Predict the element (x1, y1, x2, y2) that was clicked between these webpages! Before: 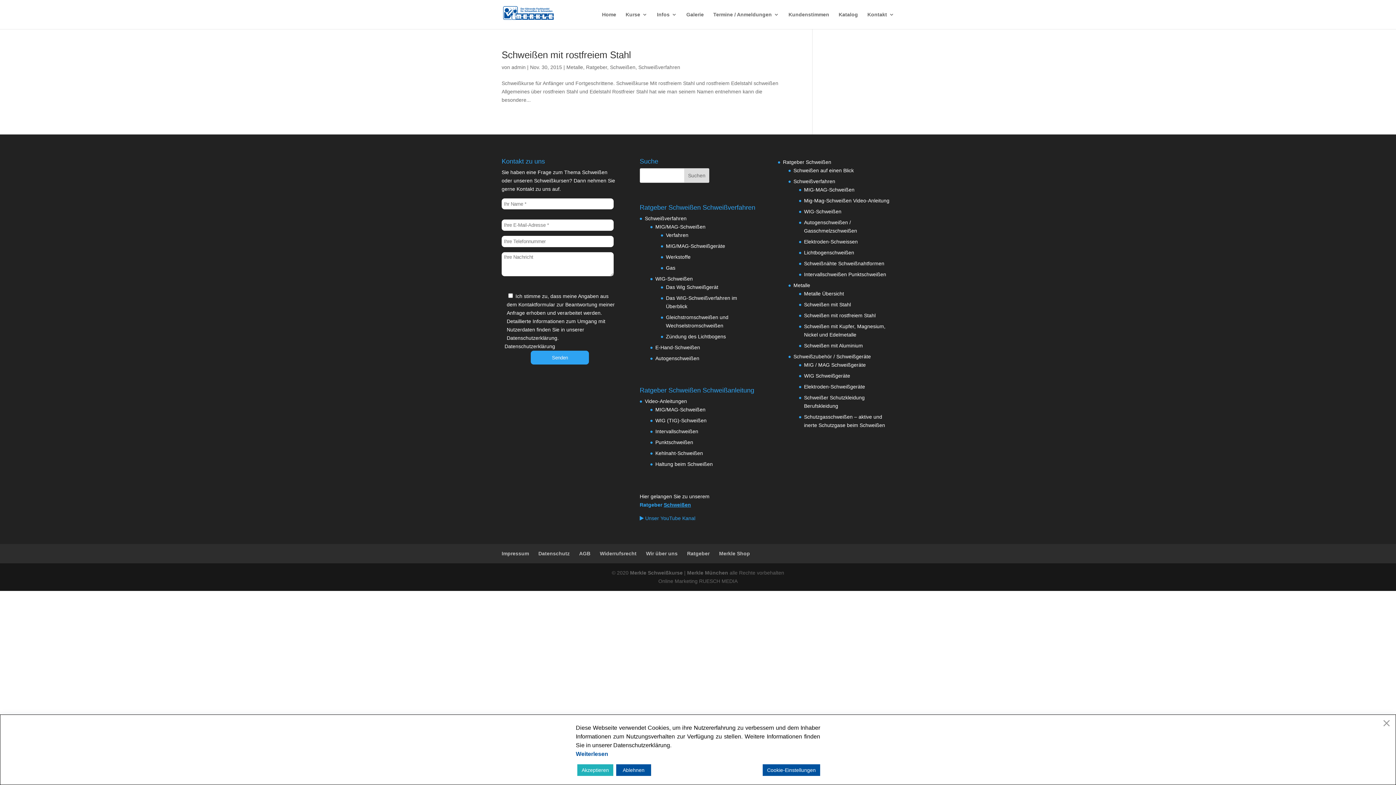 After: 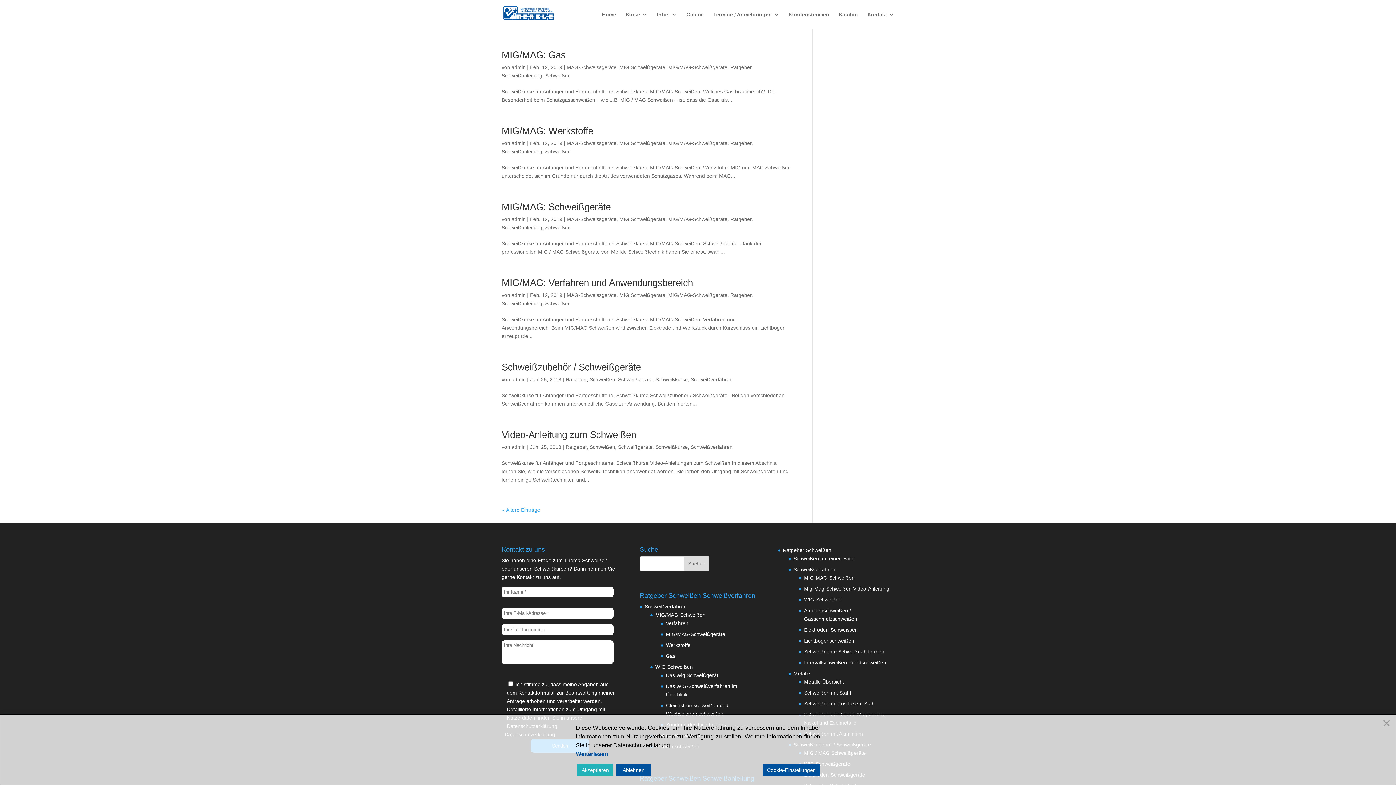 Action: bbox: (610, 64, 635, 70) label: Schweißen